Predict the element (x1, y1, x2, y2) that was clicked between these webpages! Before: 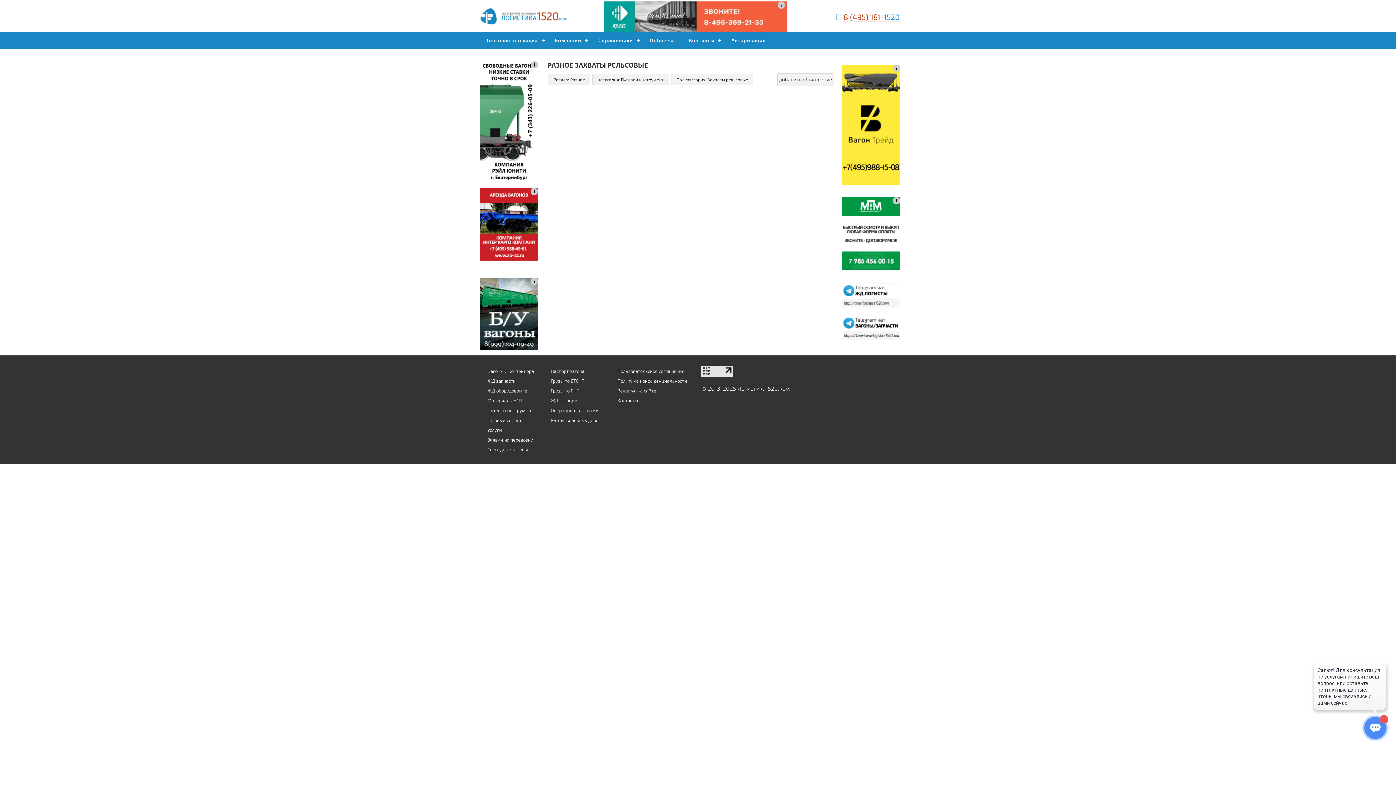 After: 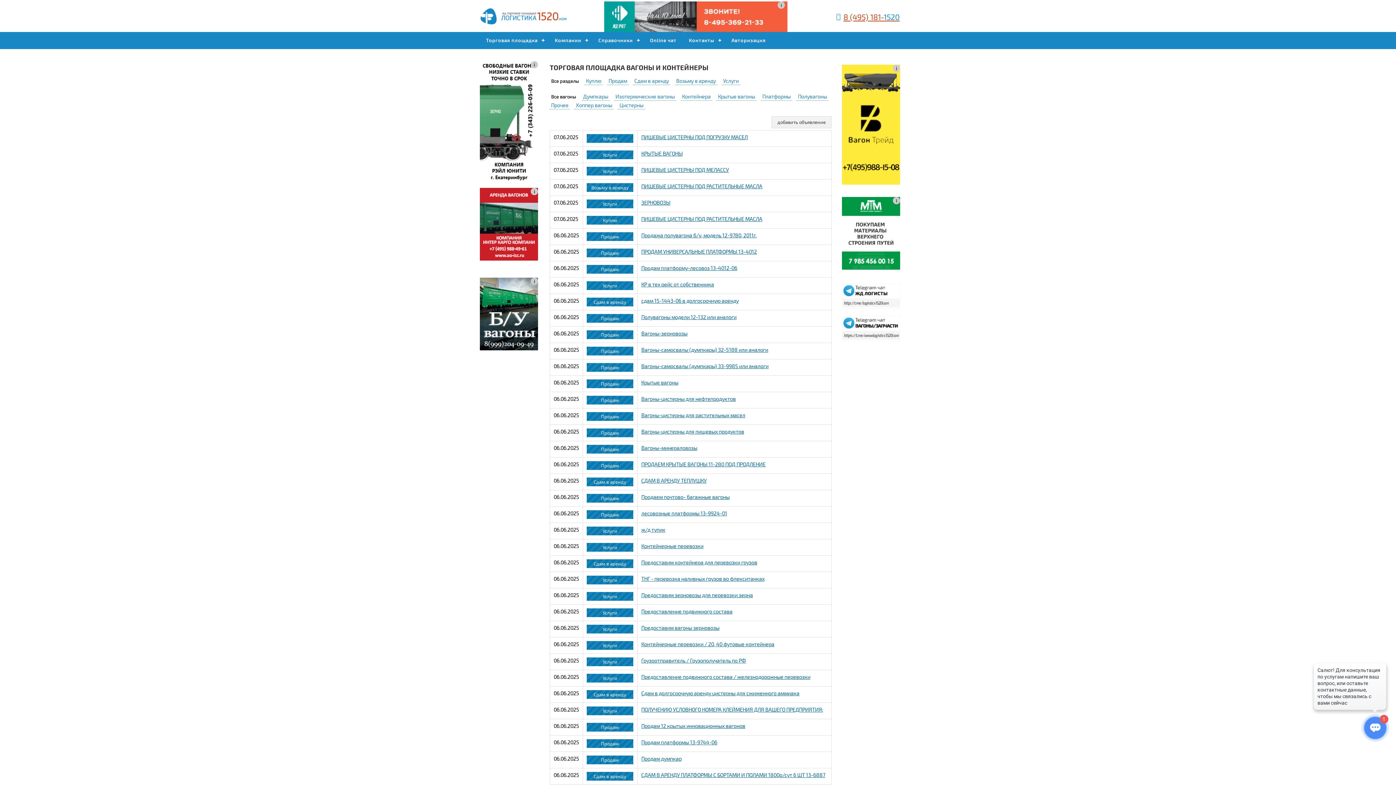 Action: label: Вагоны и контейнера bbox: (487, 368, 534, 374)